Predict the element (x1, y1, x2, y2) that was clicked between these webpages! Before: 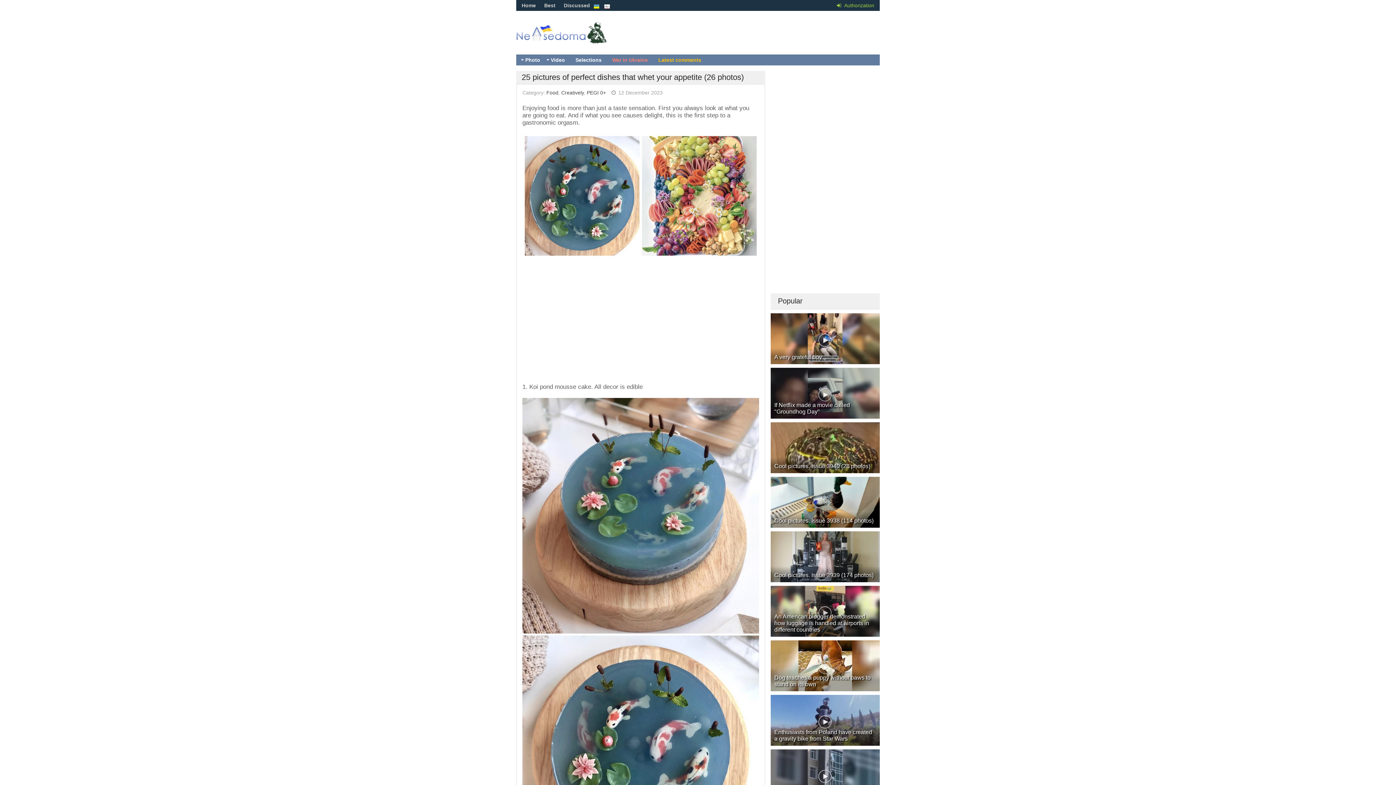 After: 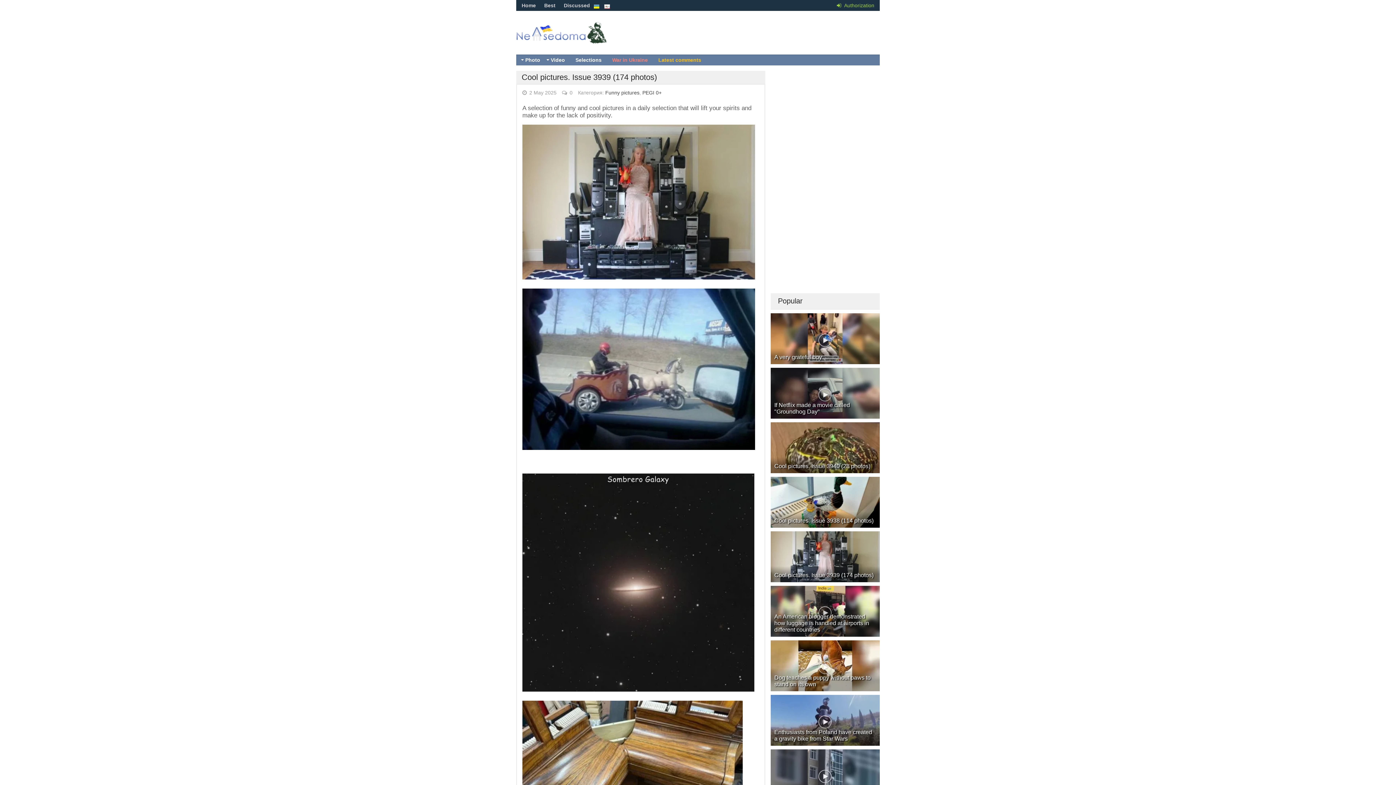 Action: bbox: (770, 531, 880, 586) label: Cool pictures. Issue 3939 (174 photos)